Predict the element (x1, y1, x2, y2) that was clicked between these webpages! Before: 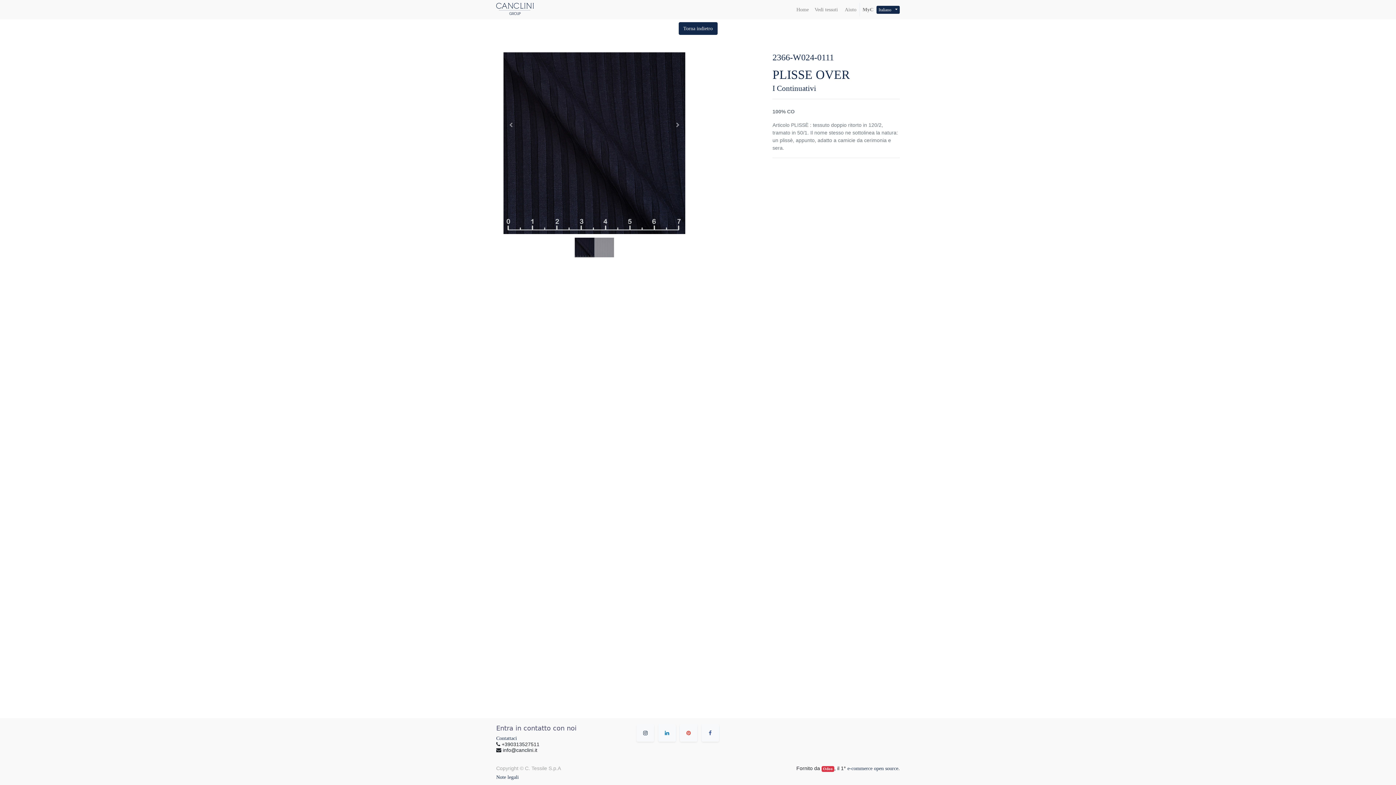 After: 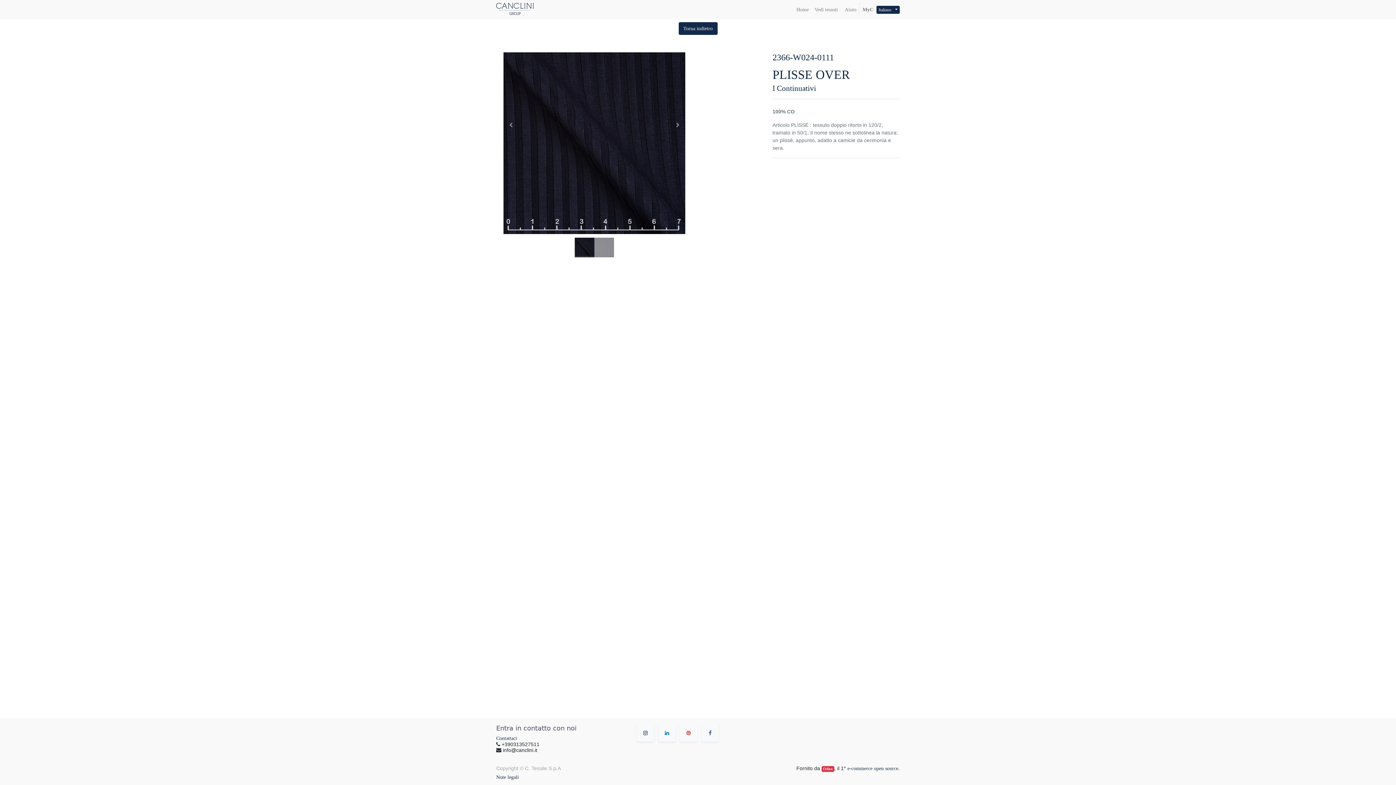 Action: bbox: (701, 724, 719, 742)